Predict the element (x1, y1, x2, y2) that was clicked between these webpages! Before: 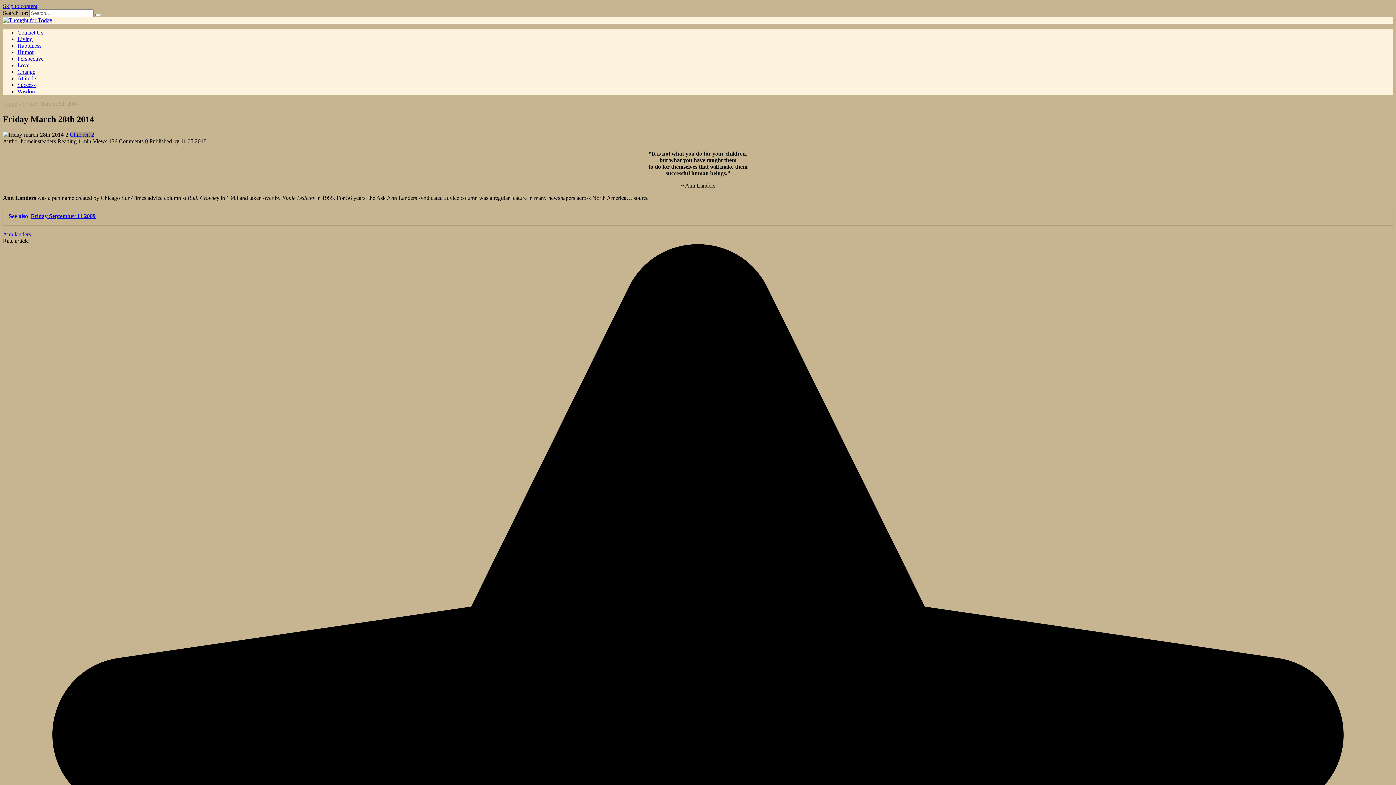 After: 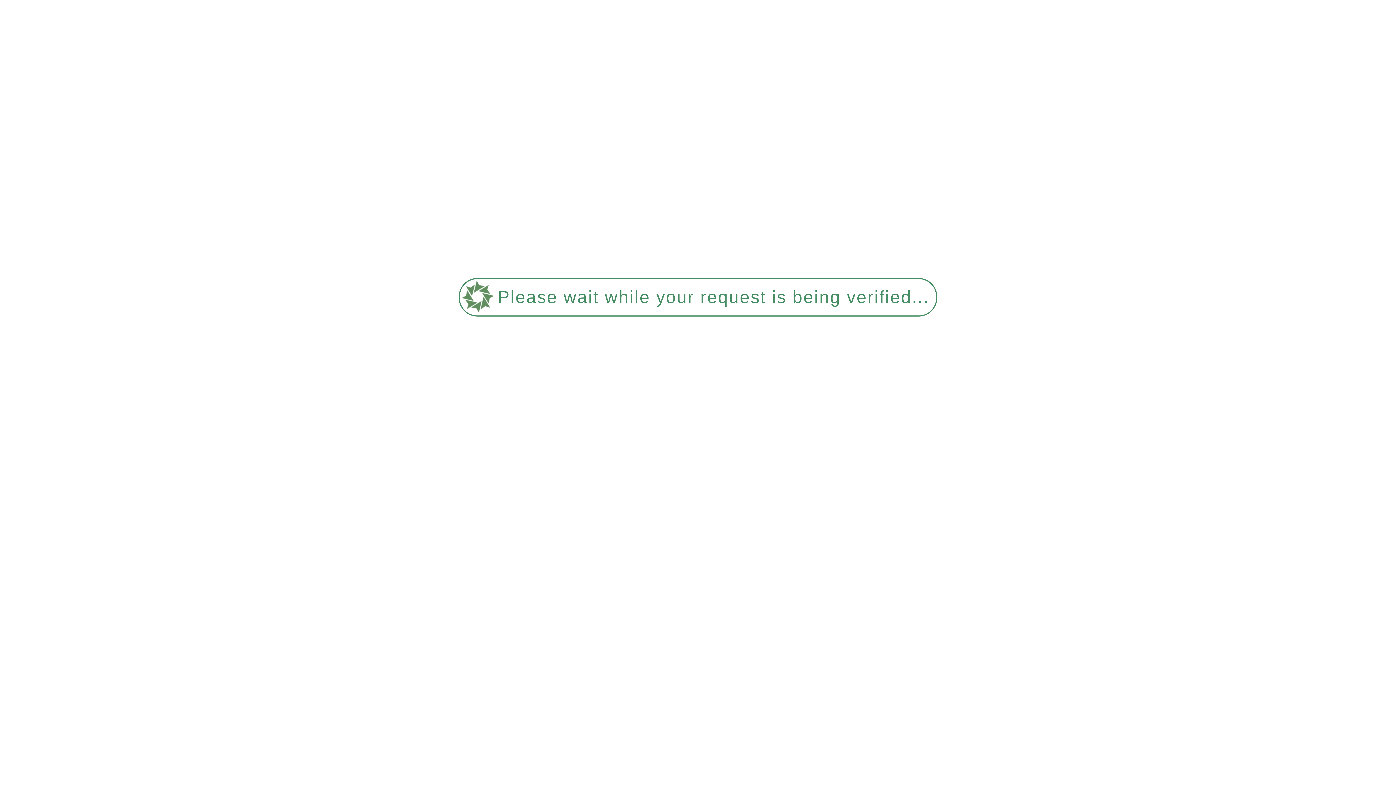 Action: label: Attitude bbox: (17, 75, 36, 81)